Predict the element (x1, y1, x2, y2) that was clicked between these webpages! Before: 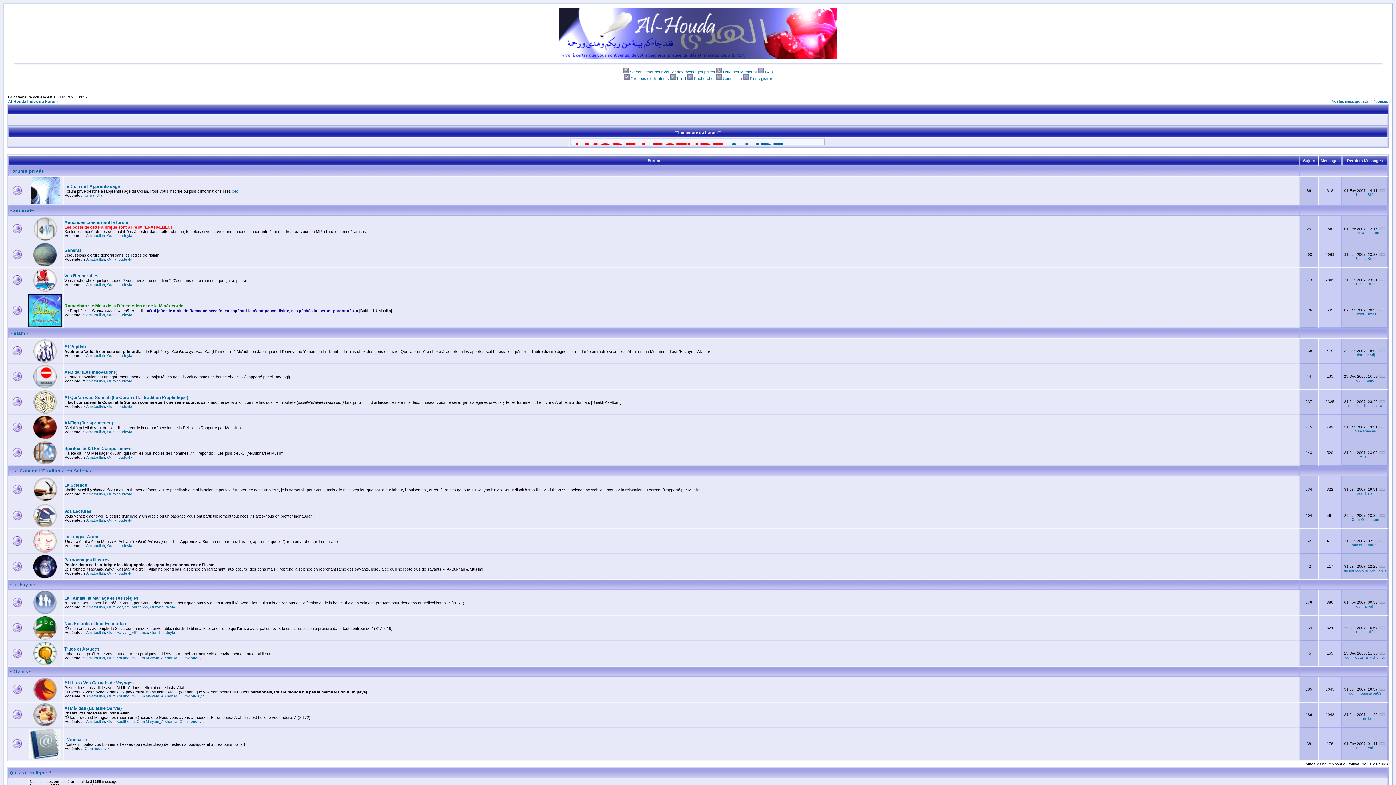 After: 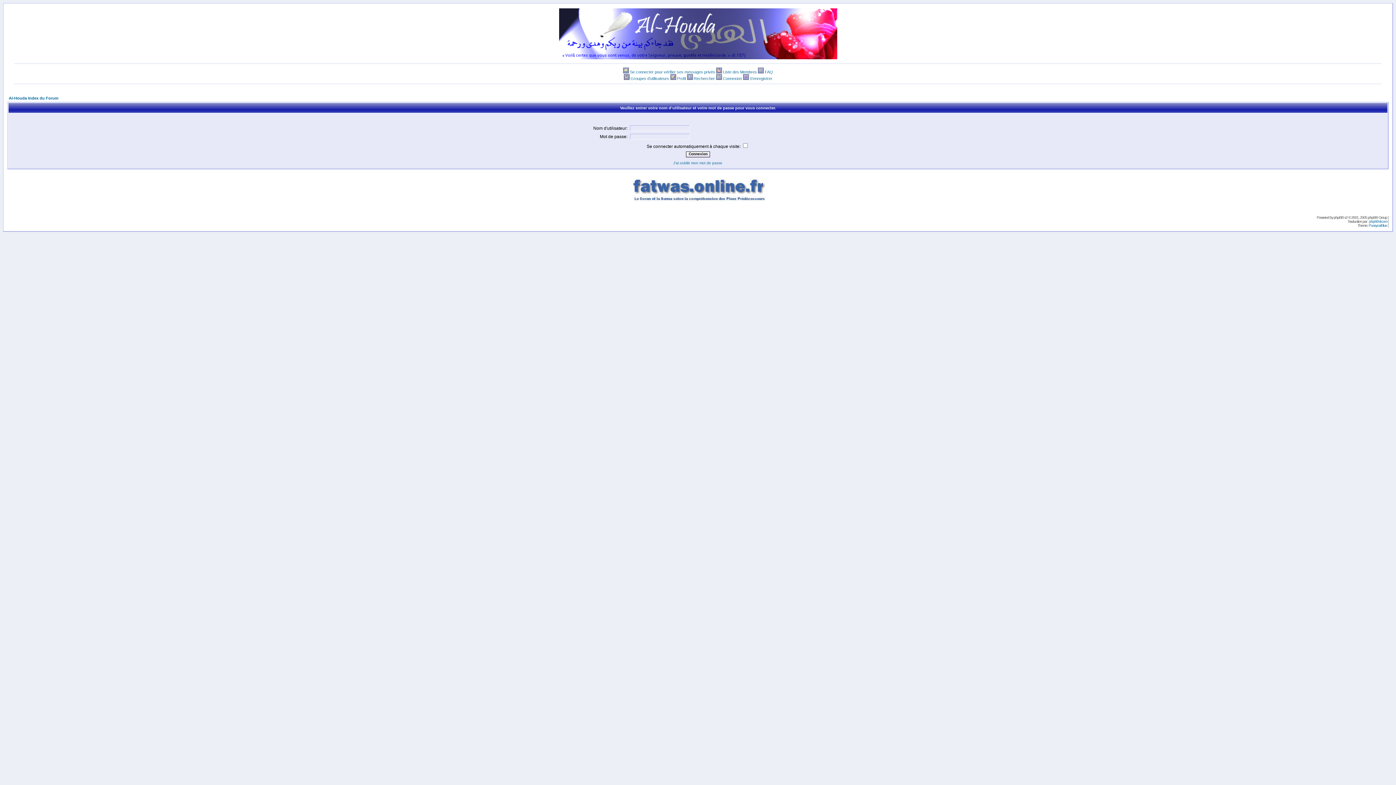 Action: bbox: (1379, 626, 1385, 630)